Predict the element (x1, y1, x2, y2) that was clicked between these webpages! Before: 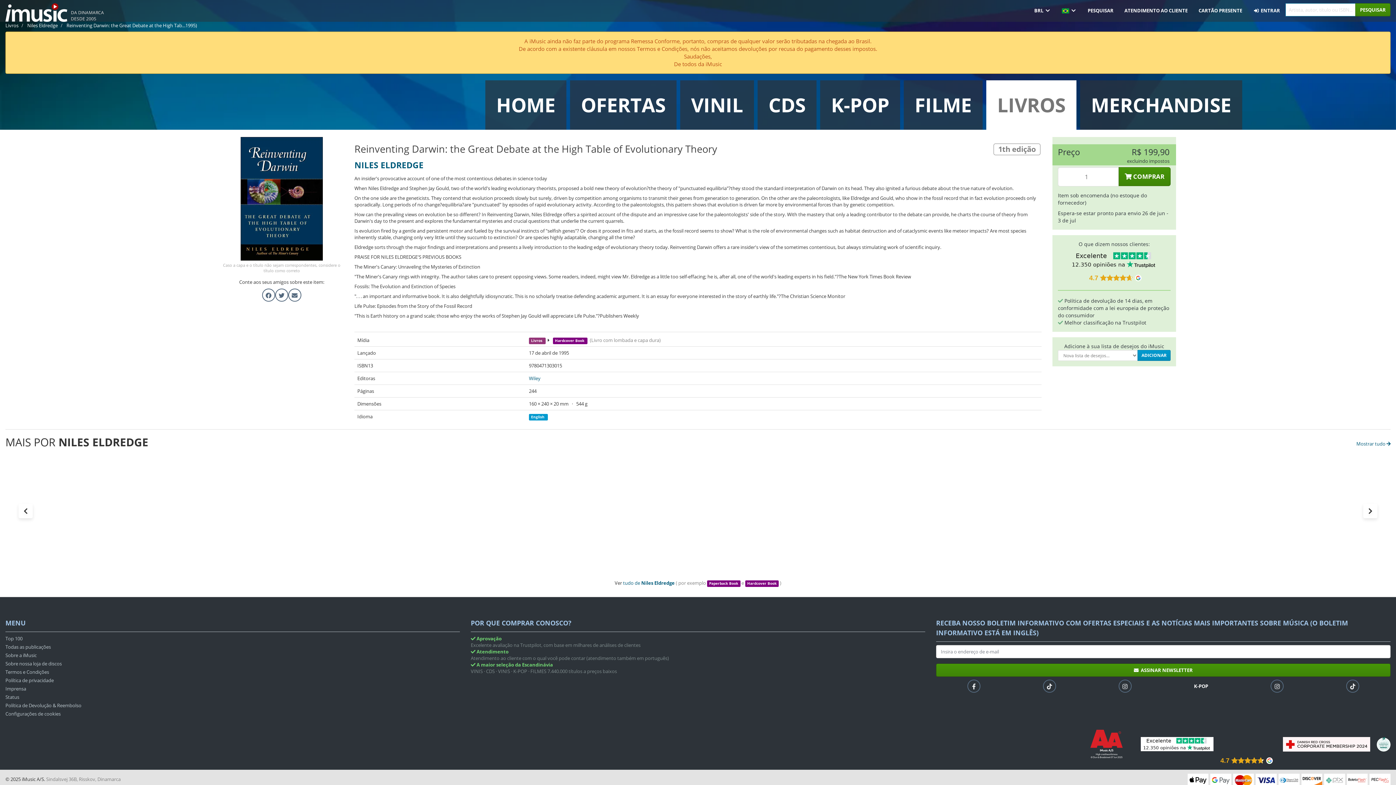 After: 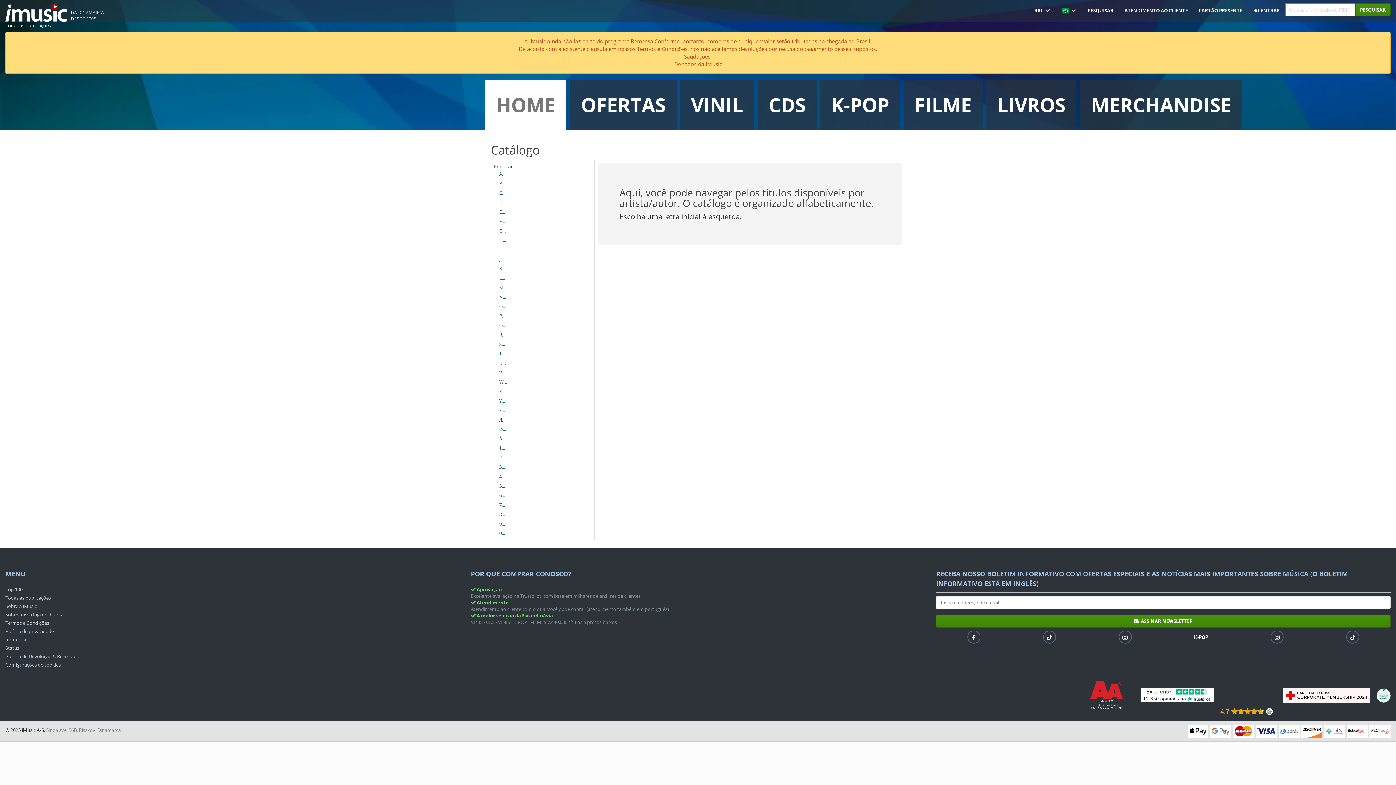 Action: bbox: (5, 643, 459, 652) label: Todas as publicações